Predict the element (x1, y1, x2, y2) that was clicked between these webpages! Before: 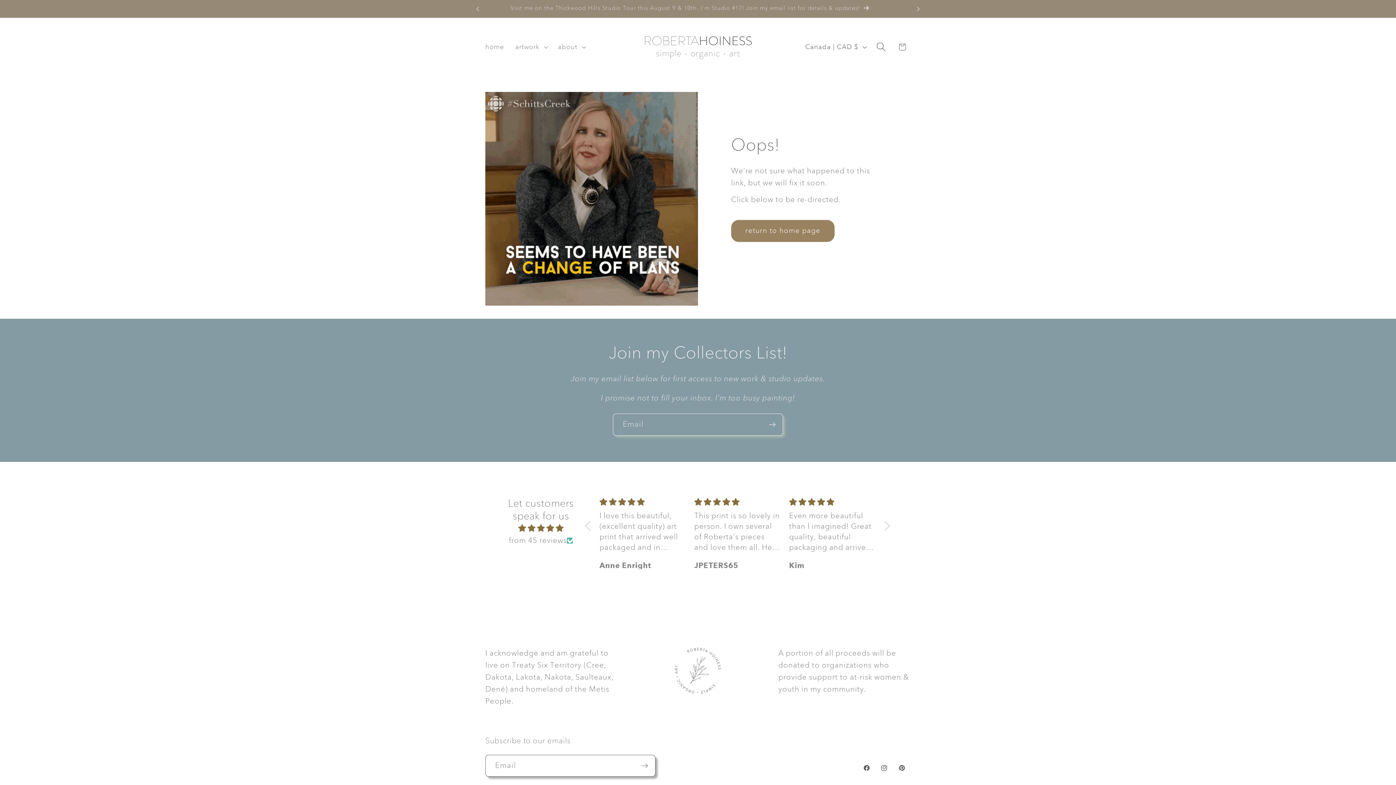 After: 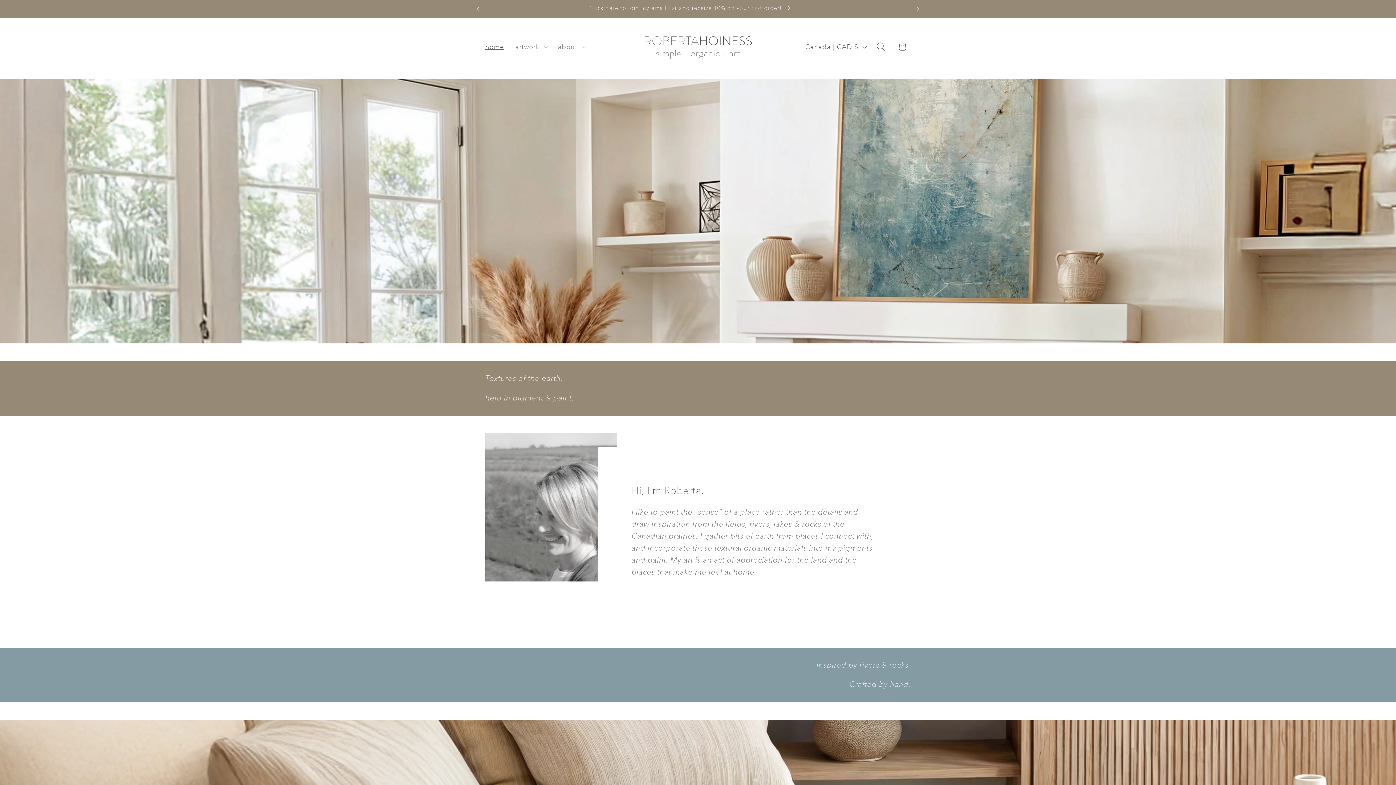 Action: bbox: (479, 37, 509, 56) label: home